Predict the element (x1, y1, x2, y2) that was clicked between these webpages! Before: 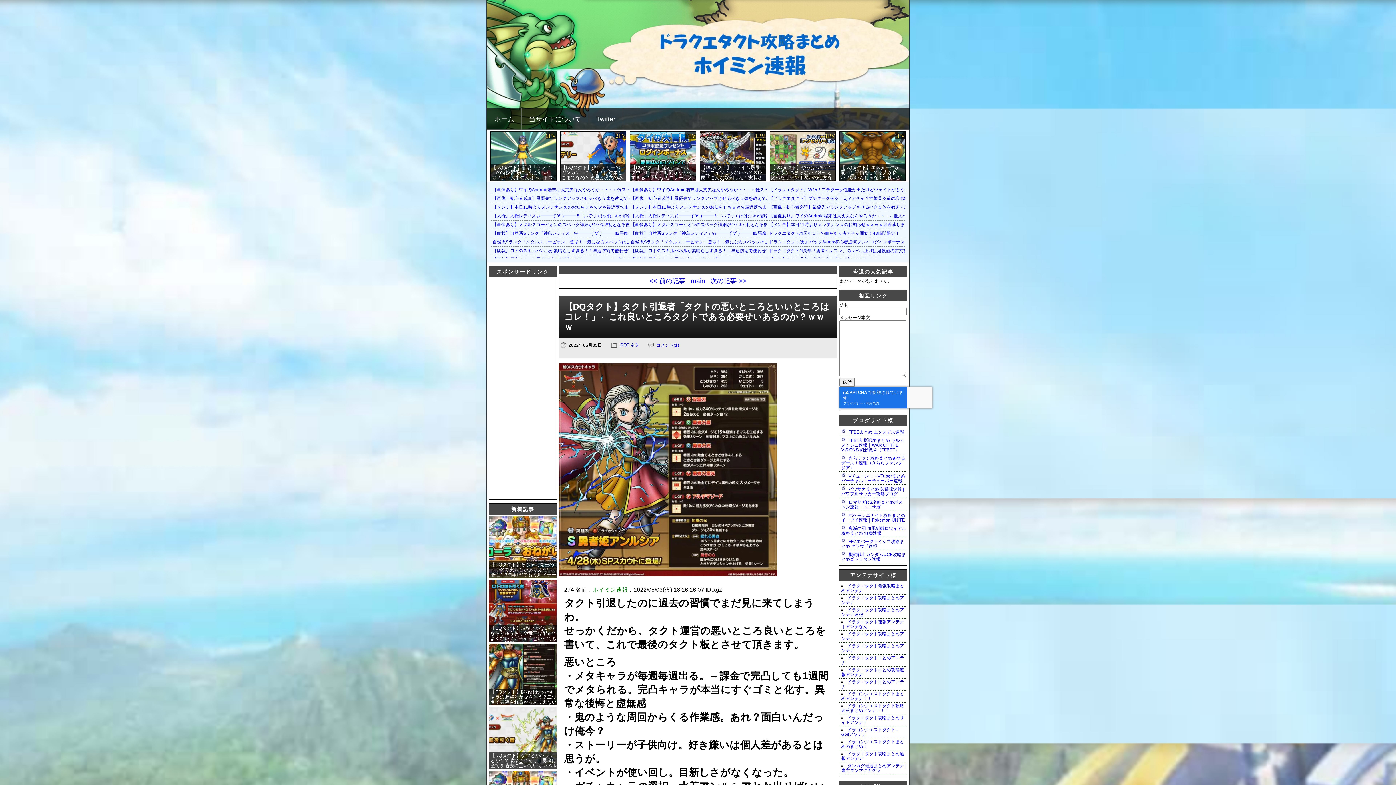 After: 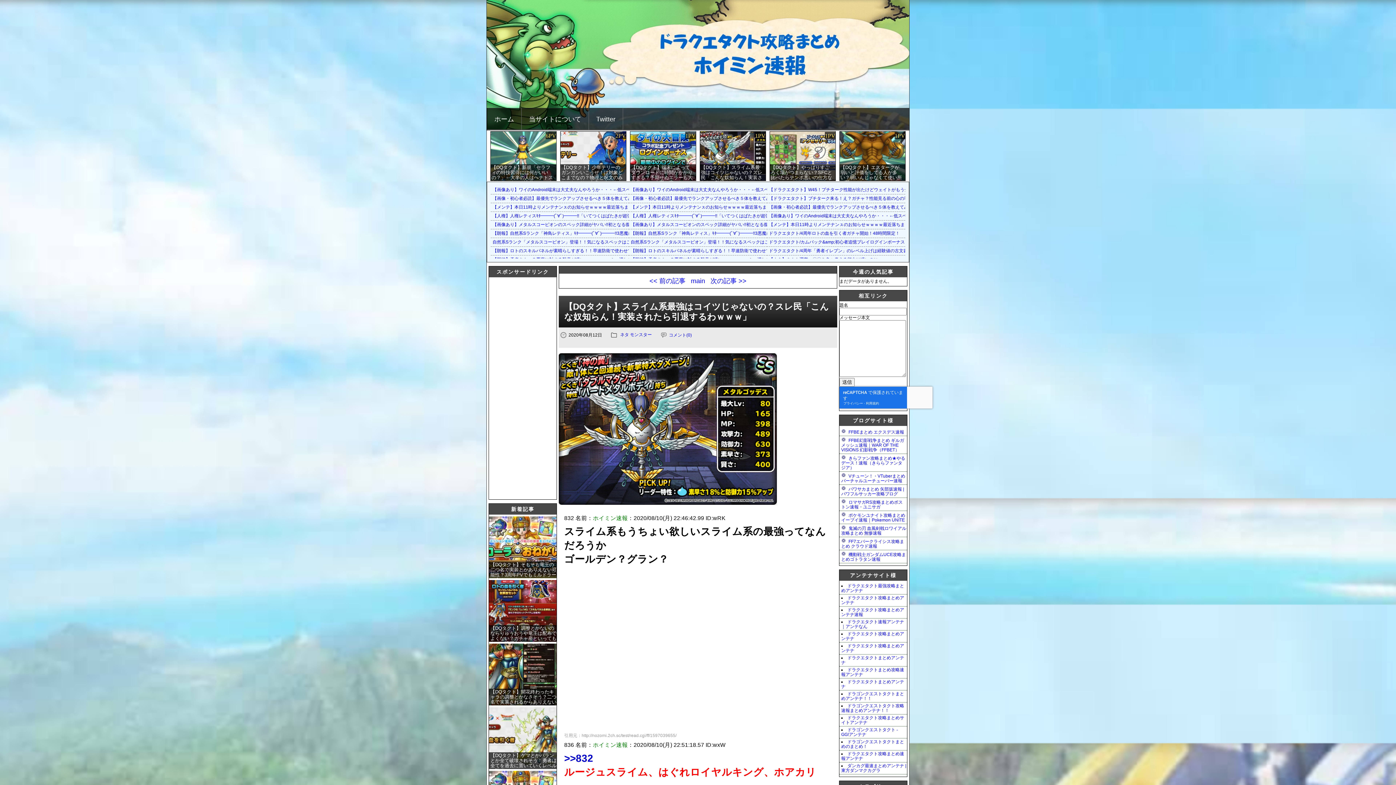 Action: bbox: (700, 164, 765, 180) label: 【DQタクト】スライム系最強はコイツじゃないの？スレ民「こんな奴知らん！実装されたら引退するわｗｗｗ」